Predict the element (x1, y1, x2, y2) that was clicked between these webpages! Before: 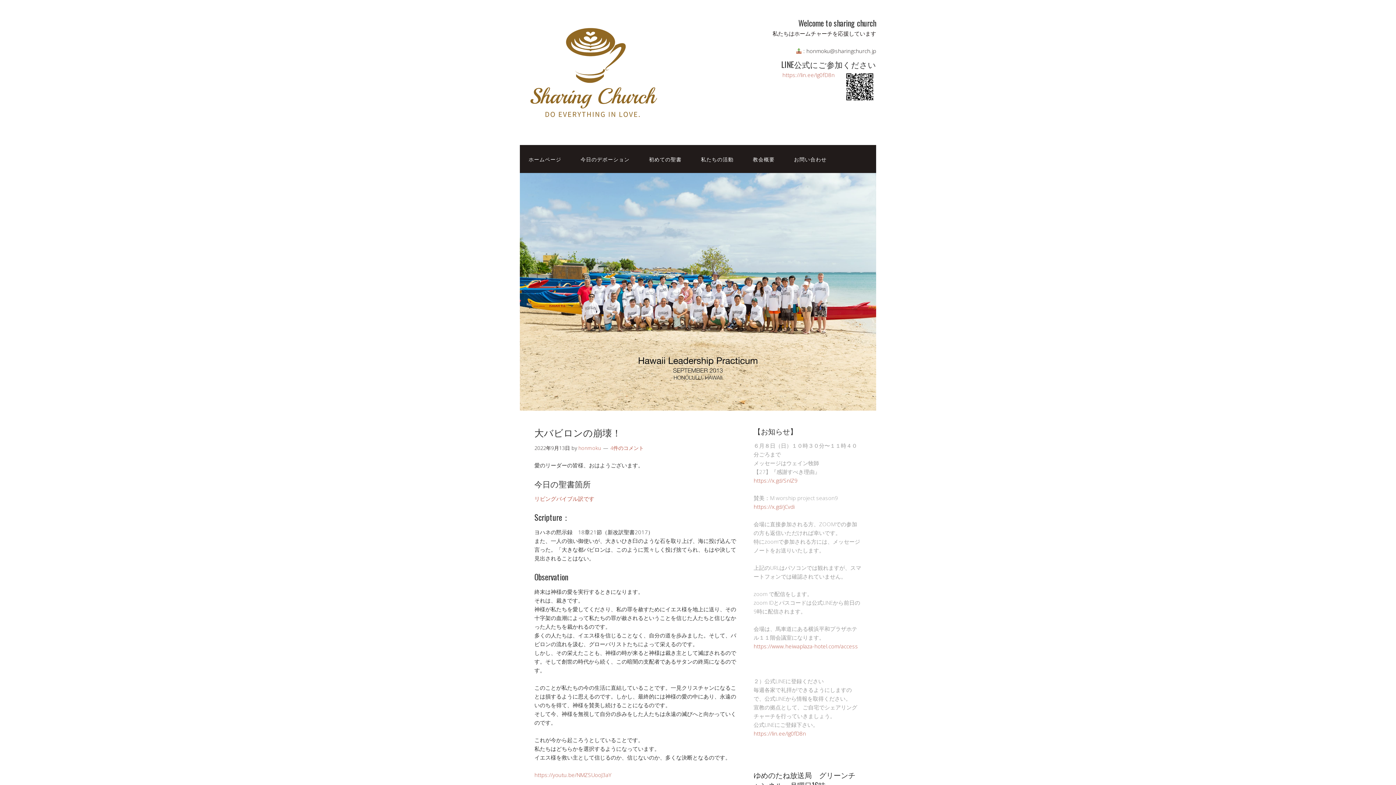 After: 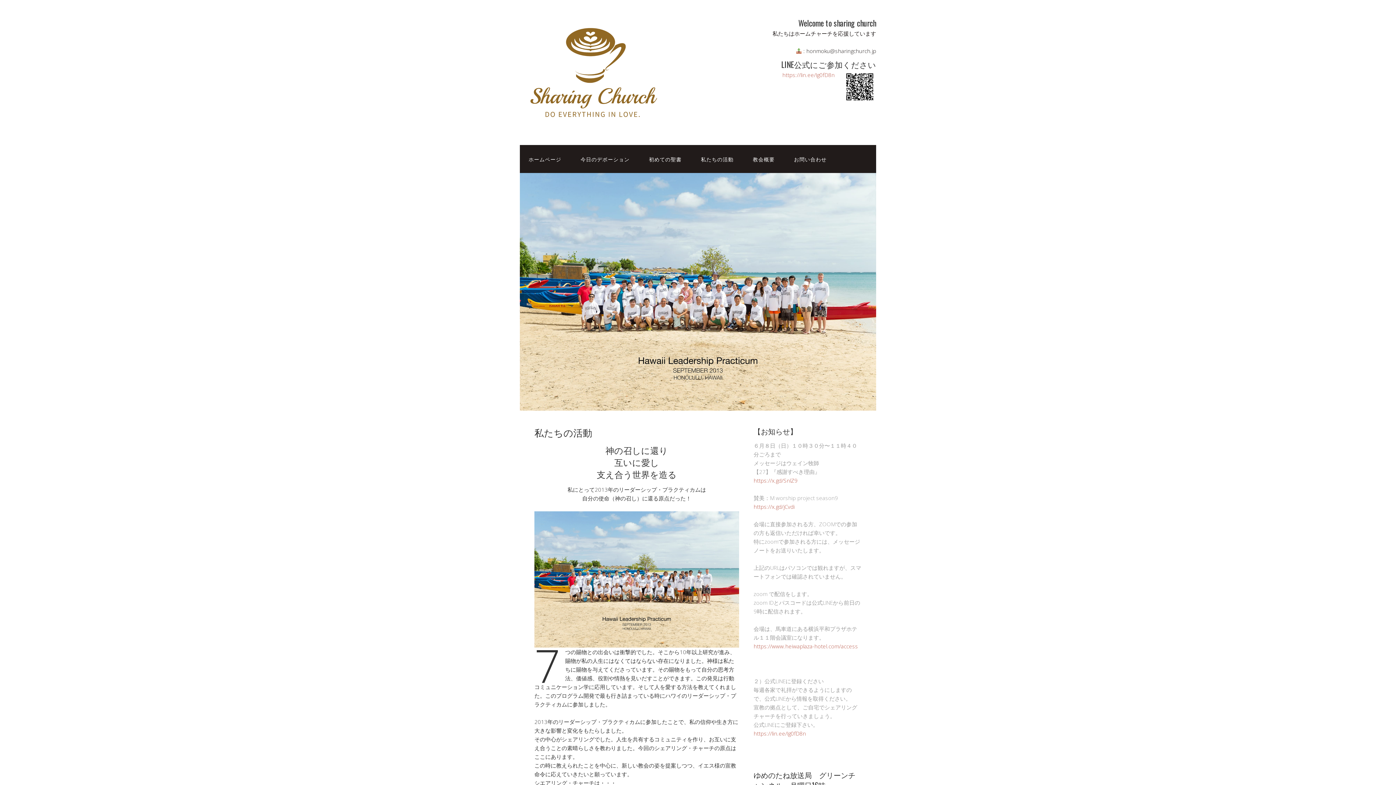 Action: bbox: (692, 145, 742, 173) label: 私たちの活動